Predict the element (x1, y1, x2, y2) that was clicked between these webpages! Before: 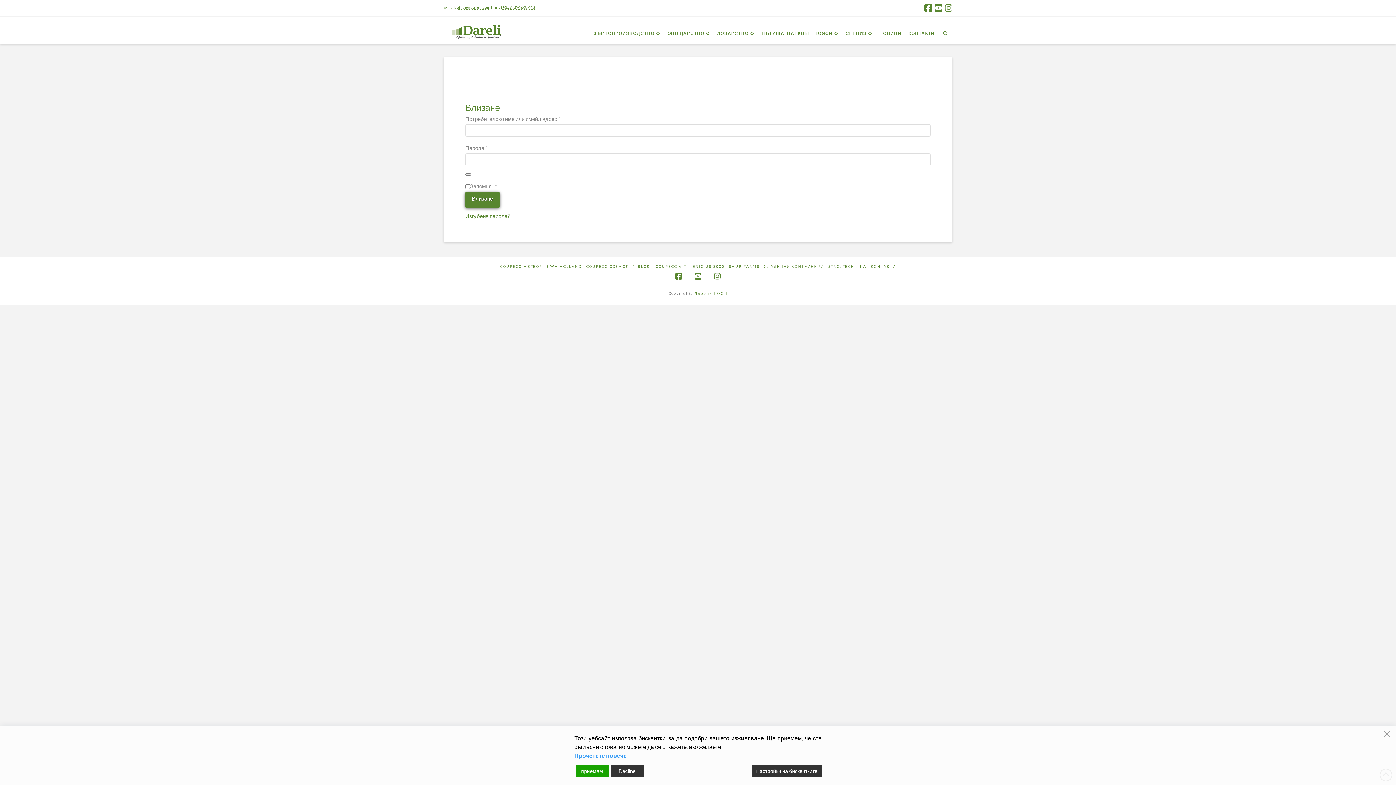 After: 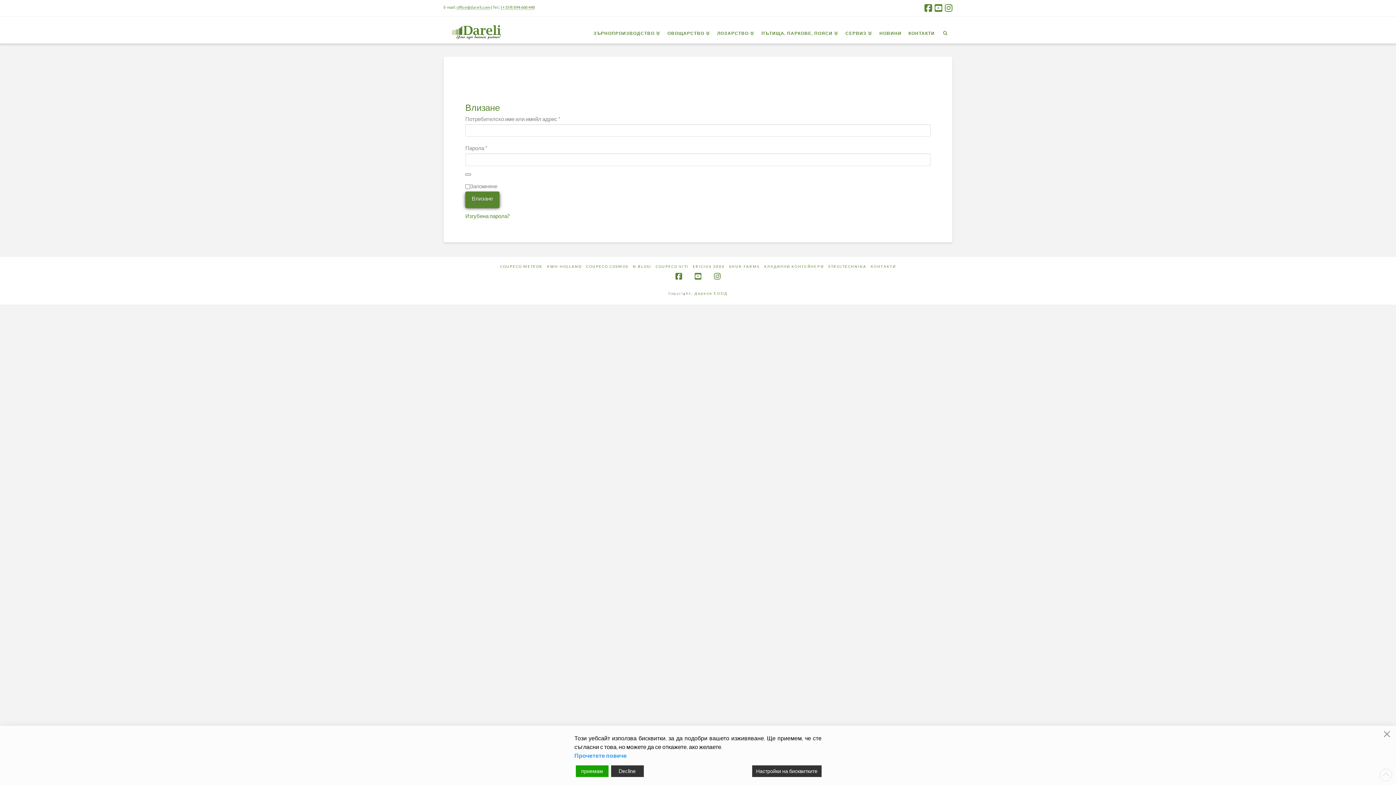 Action: label: Прочетете повече bbox: (574, 751, 821, 760)